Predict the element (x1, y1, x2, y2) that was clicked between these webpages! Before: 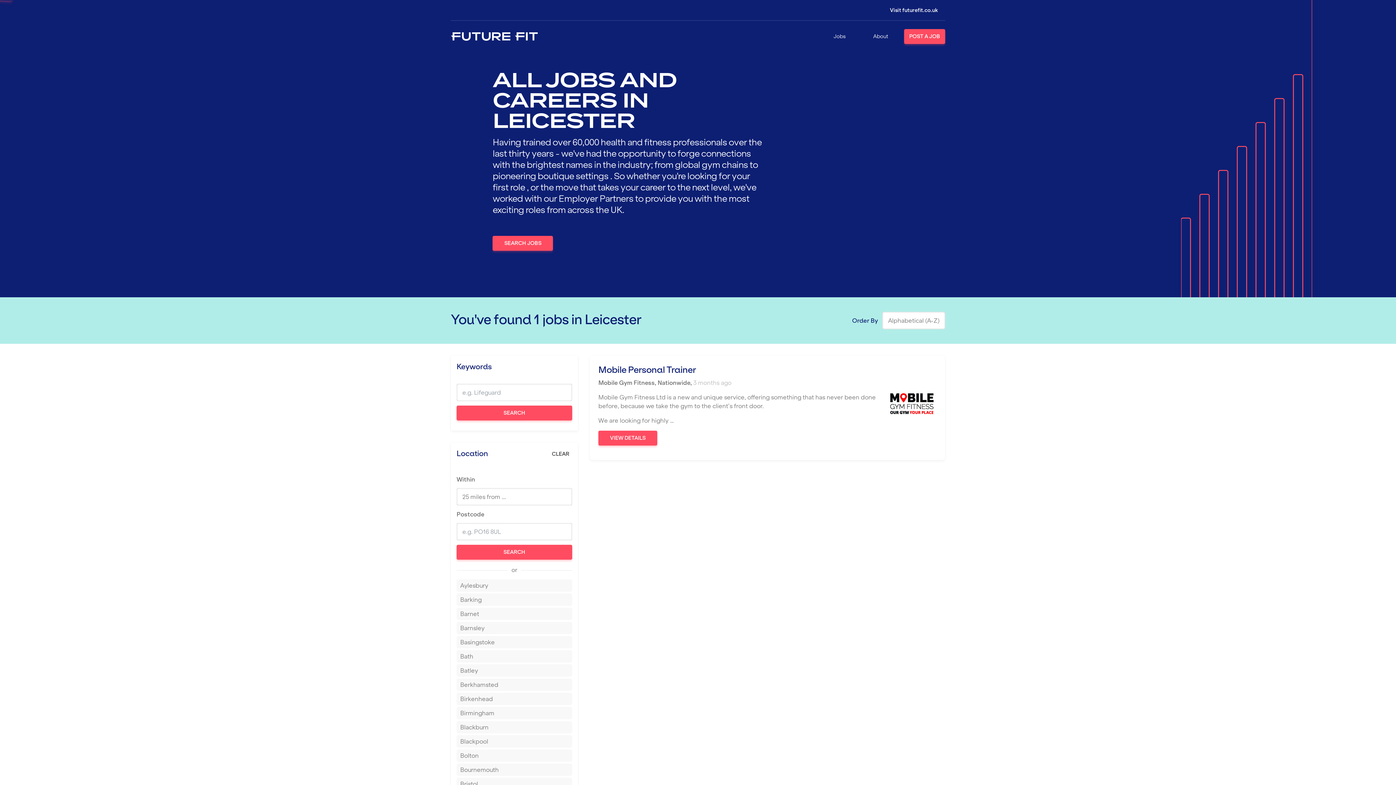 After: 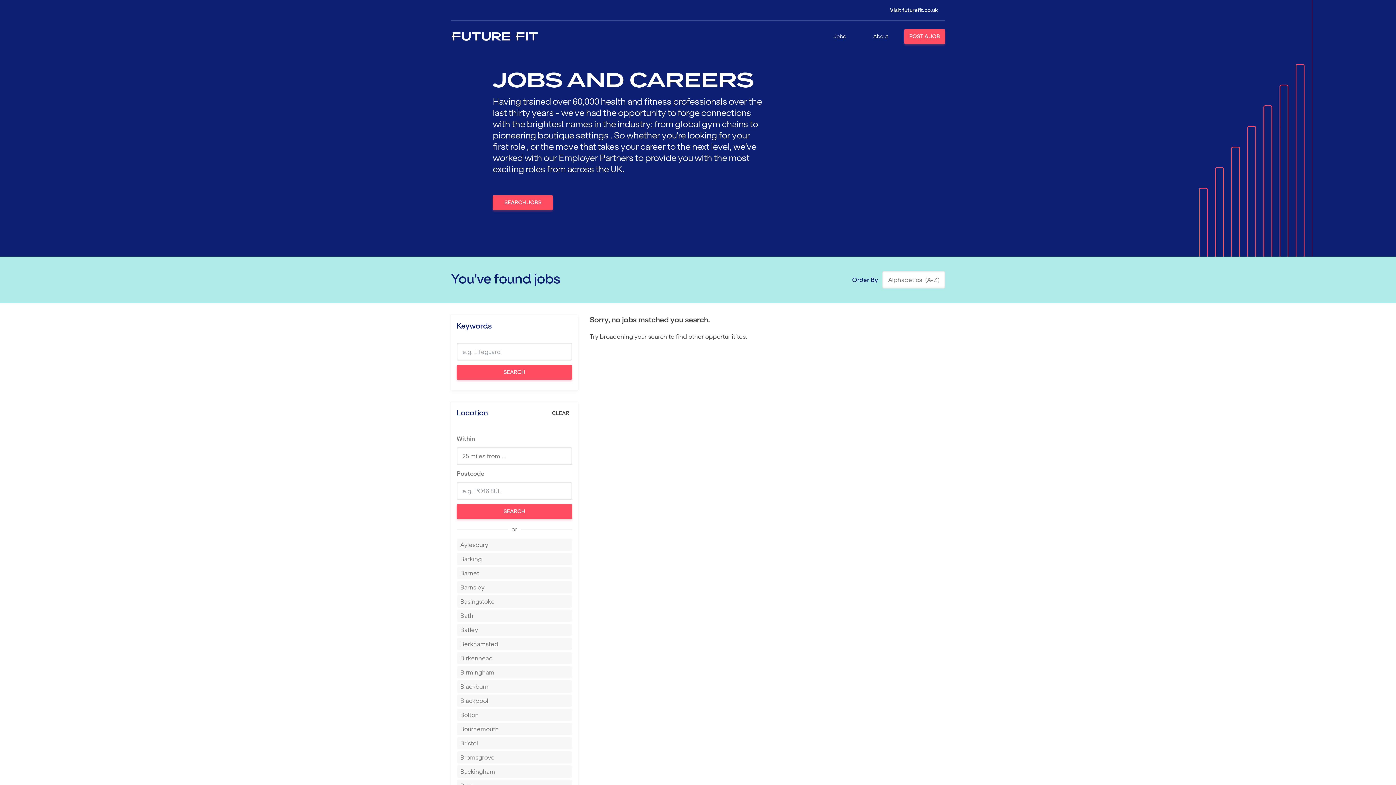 Action: bbox: (549, 448, 572, 460) label: CLEAR